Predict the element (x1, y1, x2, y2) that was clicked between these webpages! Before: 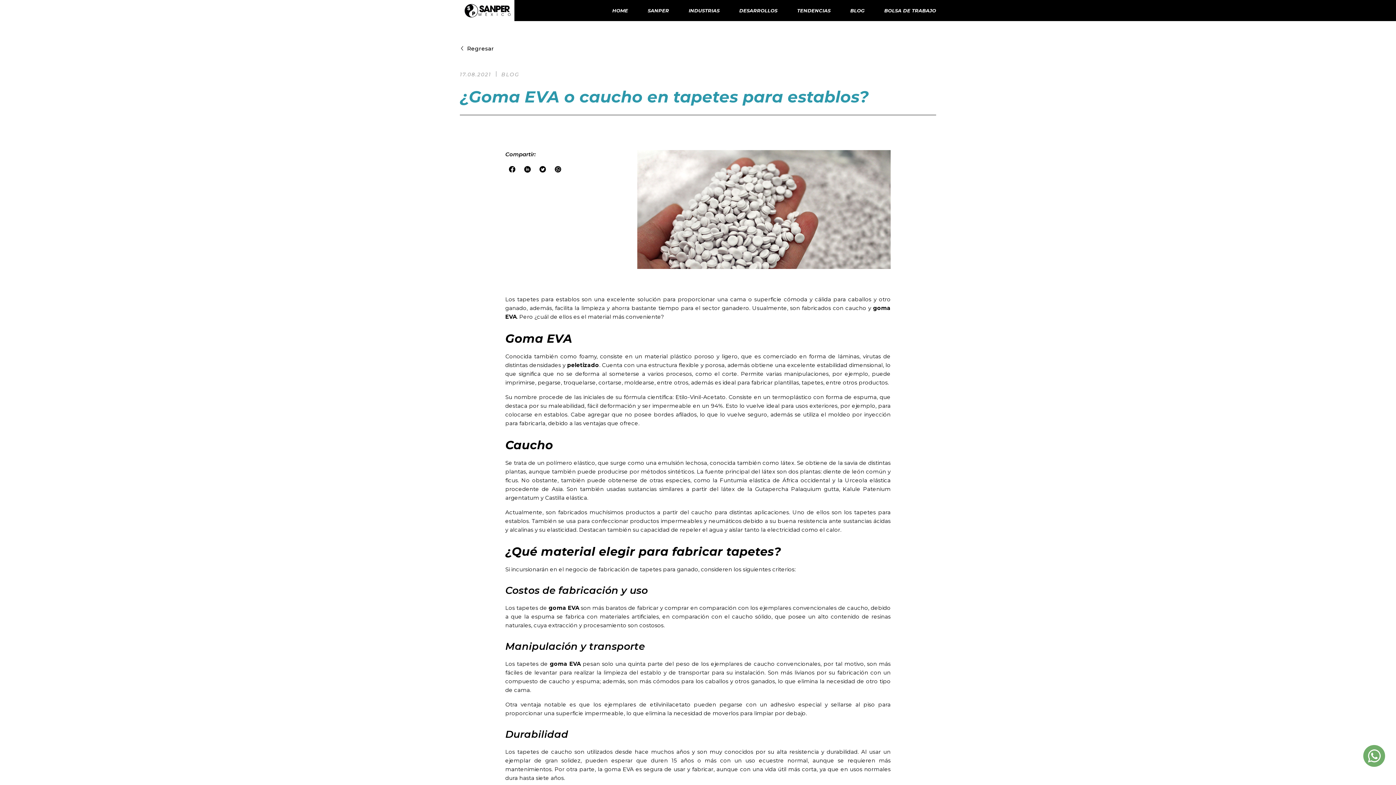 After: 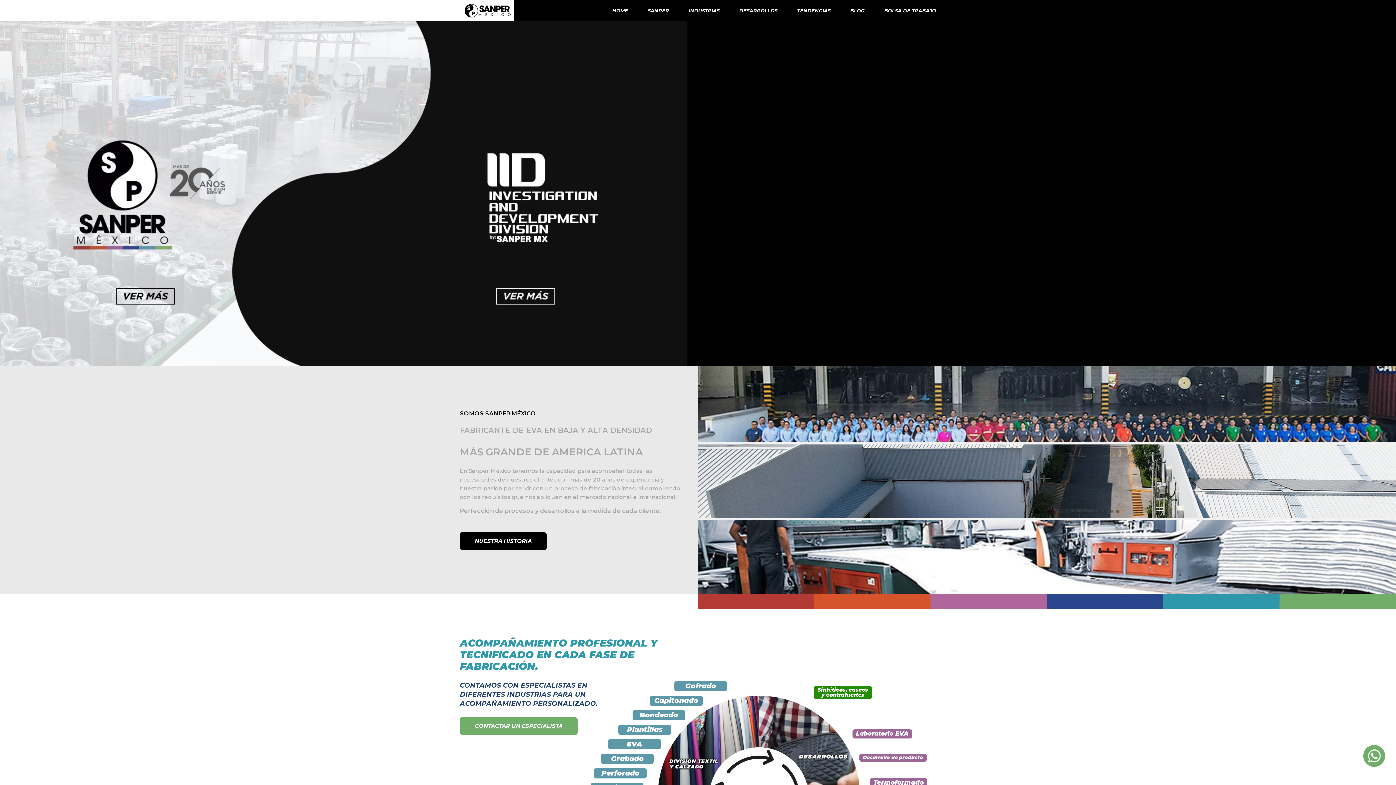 Action: bbox: (460, 0, 514, 21)